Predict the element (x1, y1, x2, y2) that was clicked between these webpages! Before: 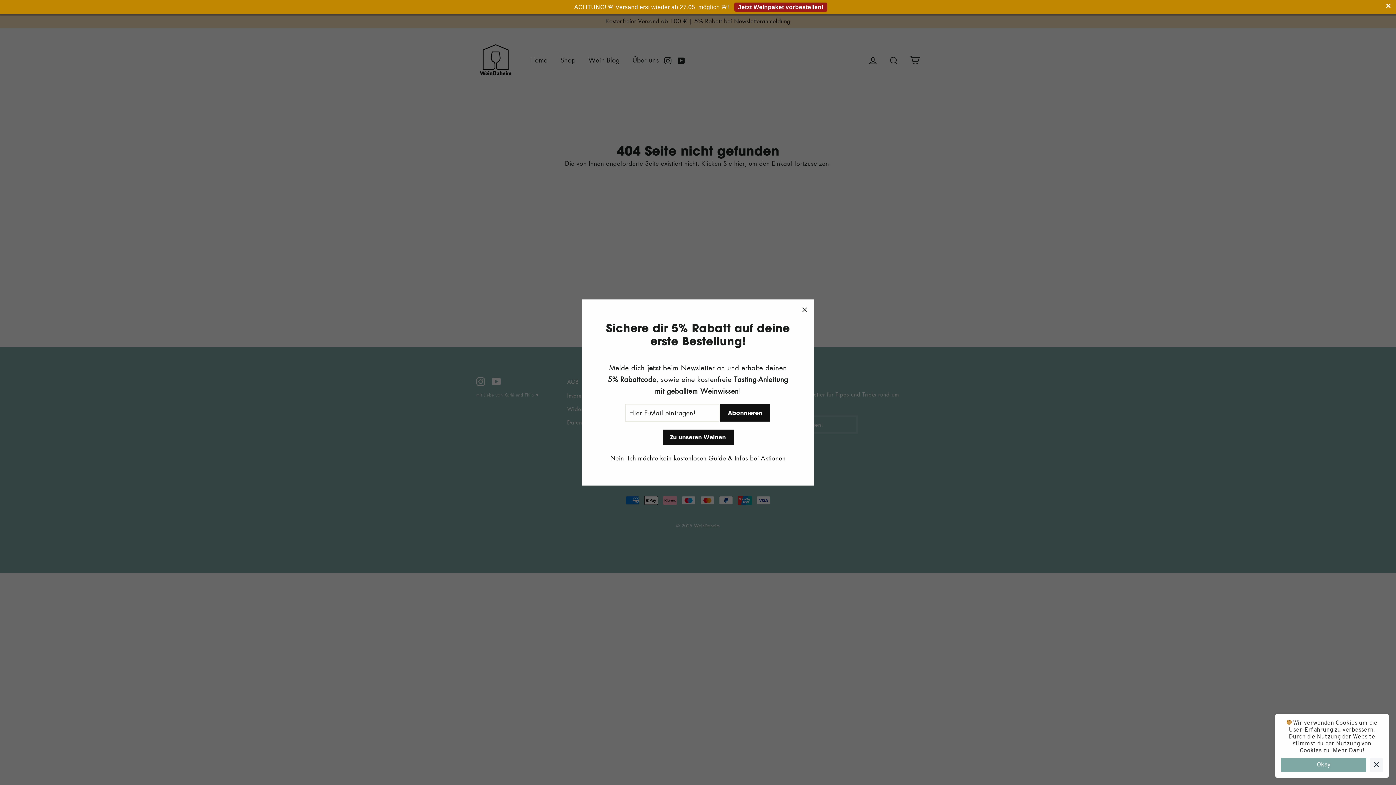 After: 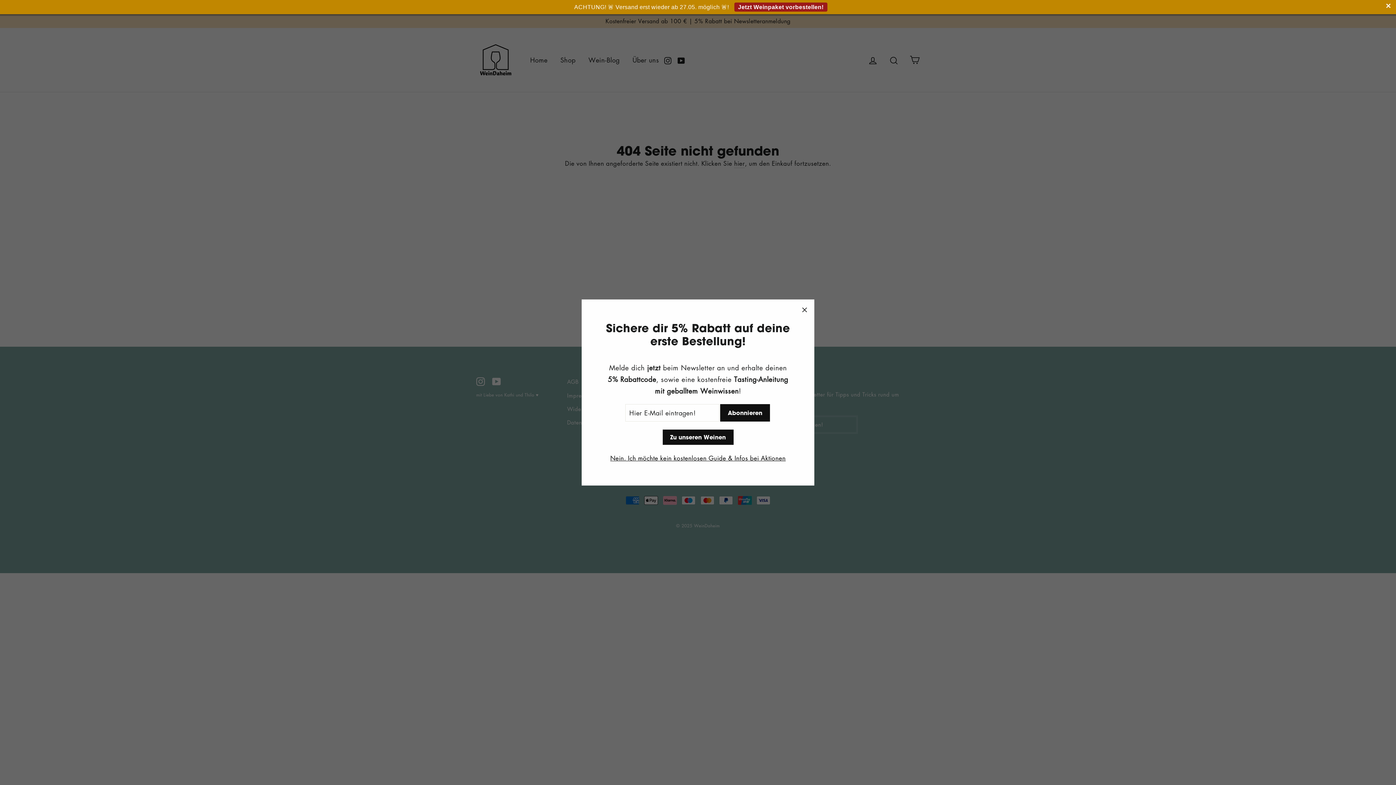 Action: label: Okay bbox: (1281, 758, 1366, 772)